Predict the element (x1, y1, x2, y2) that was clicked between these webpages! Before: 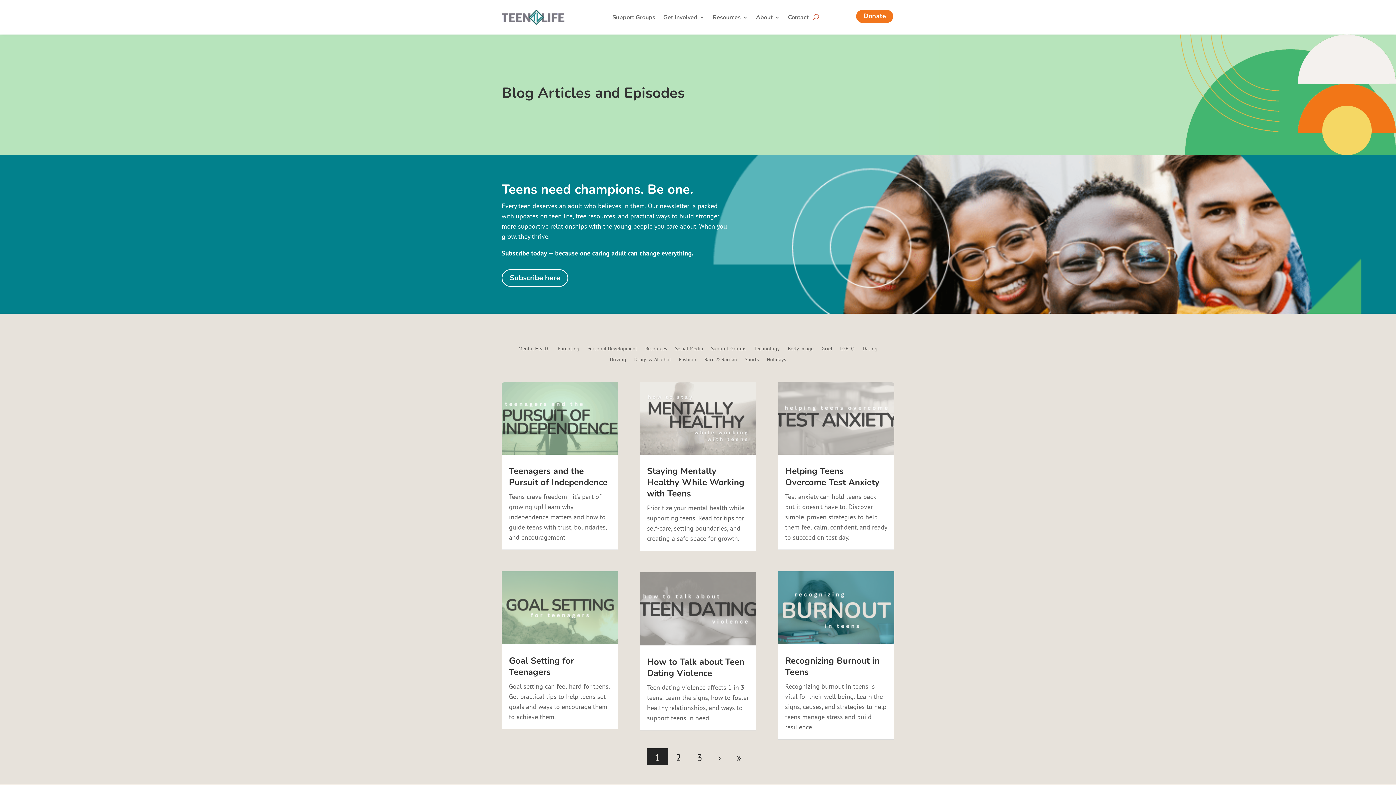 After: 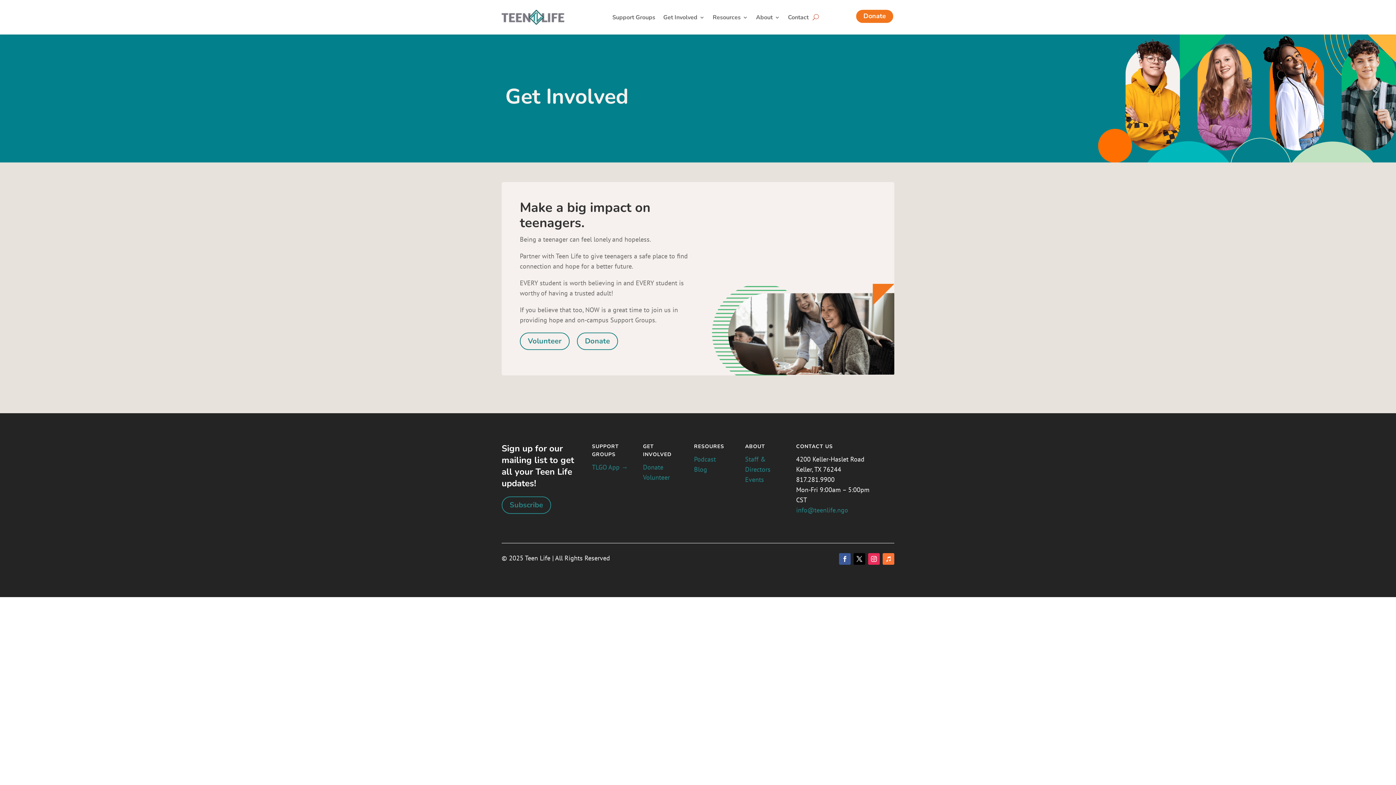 Action: label: Get Involved bbox: (663, 14, 704, 22)